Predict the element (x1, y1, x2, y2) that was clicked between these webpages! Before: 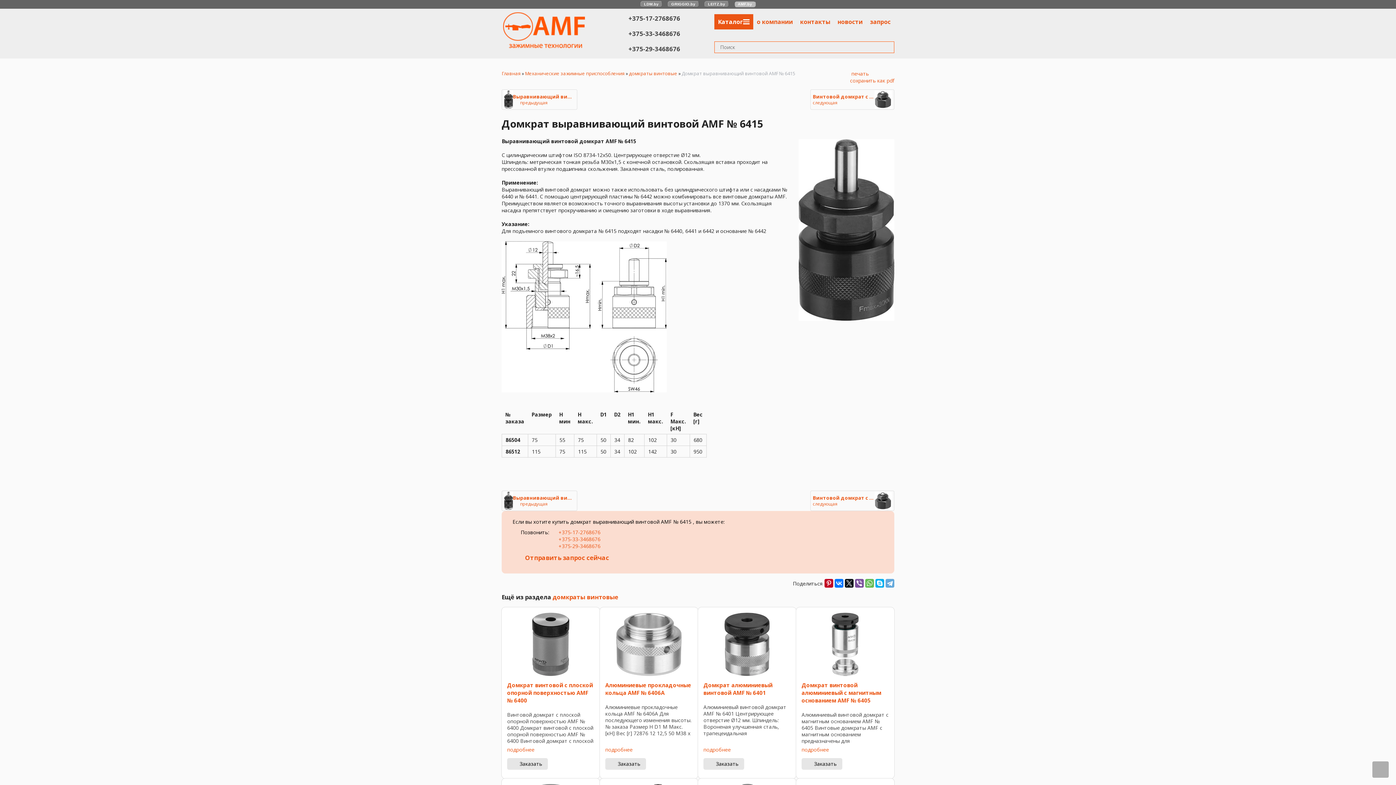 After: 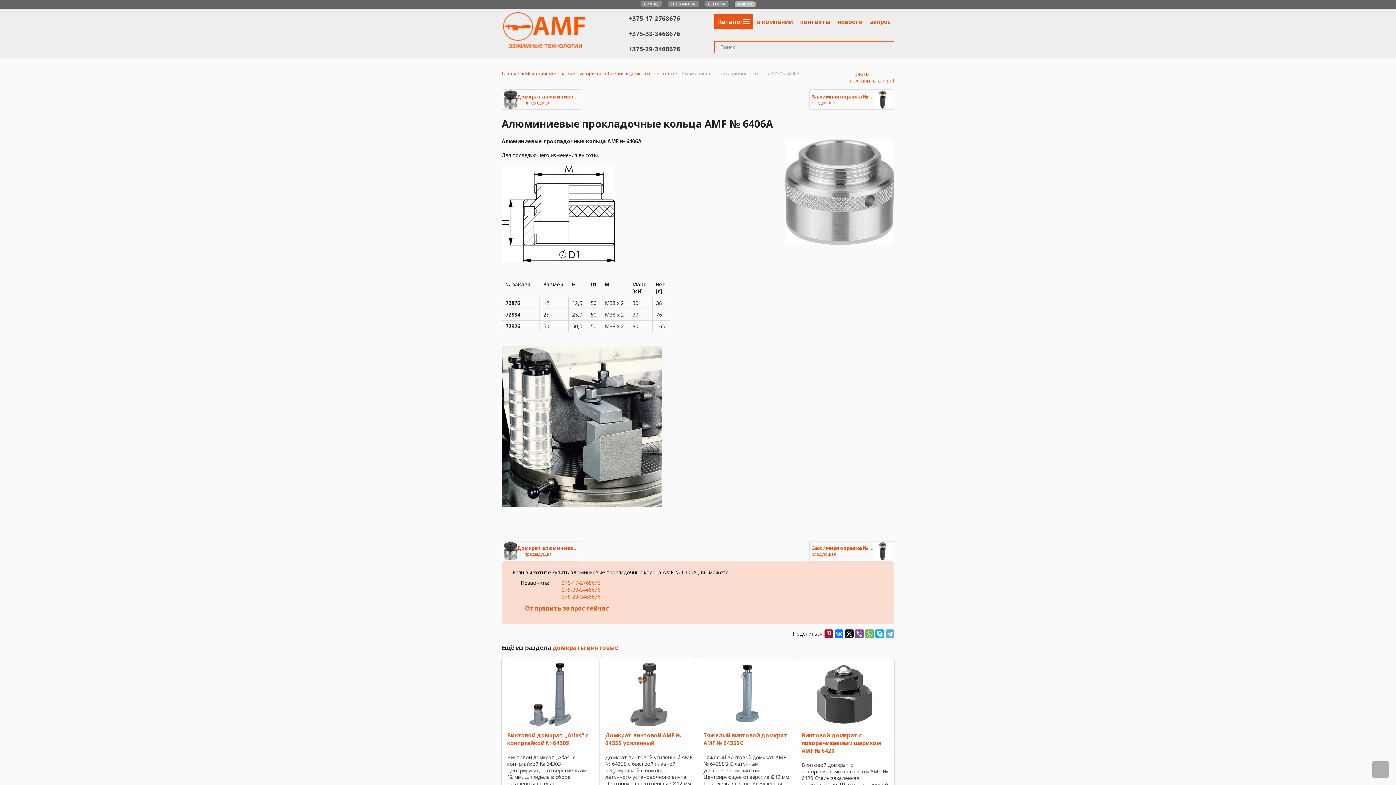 Action: label: Алюминиевые прокладочные кольца AMF № 6406A bbox: (605, 681, 691, 696)